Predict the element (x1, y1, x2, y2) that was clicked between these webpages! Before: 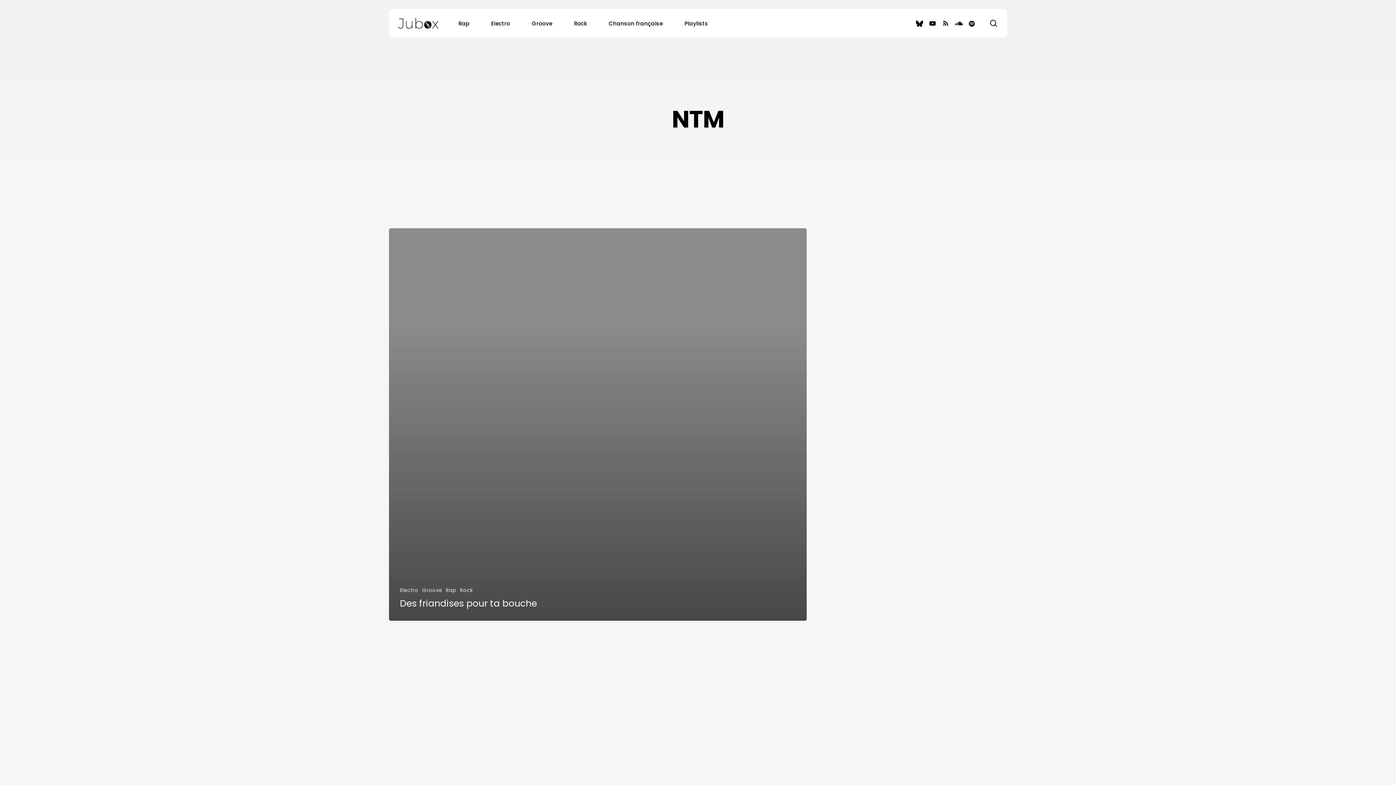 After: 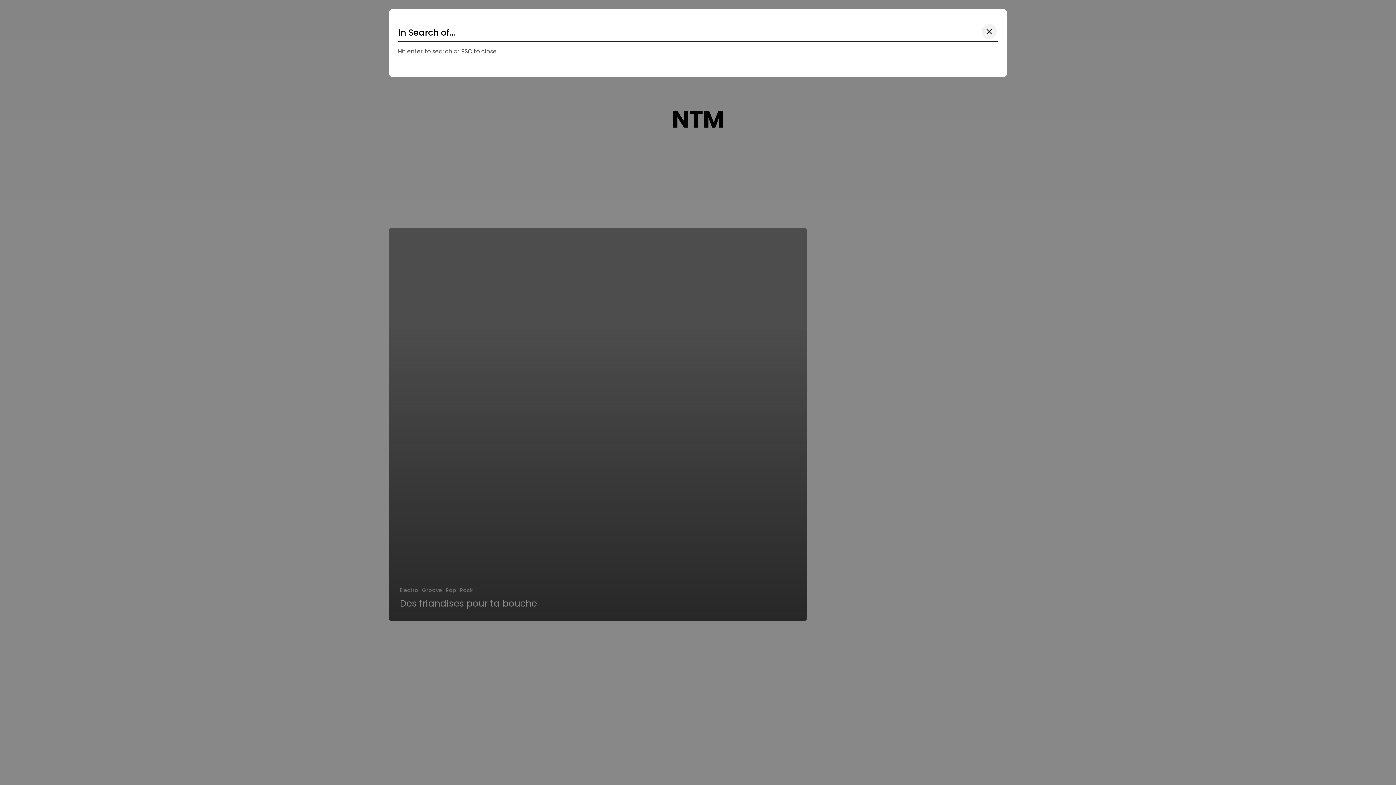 Action: bbox: (989, 19, 998, 27) label: search